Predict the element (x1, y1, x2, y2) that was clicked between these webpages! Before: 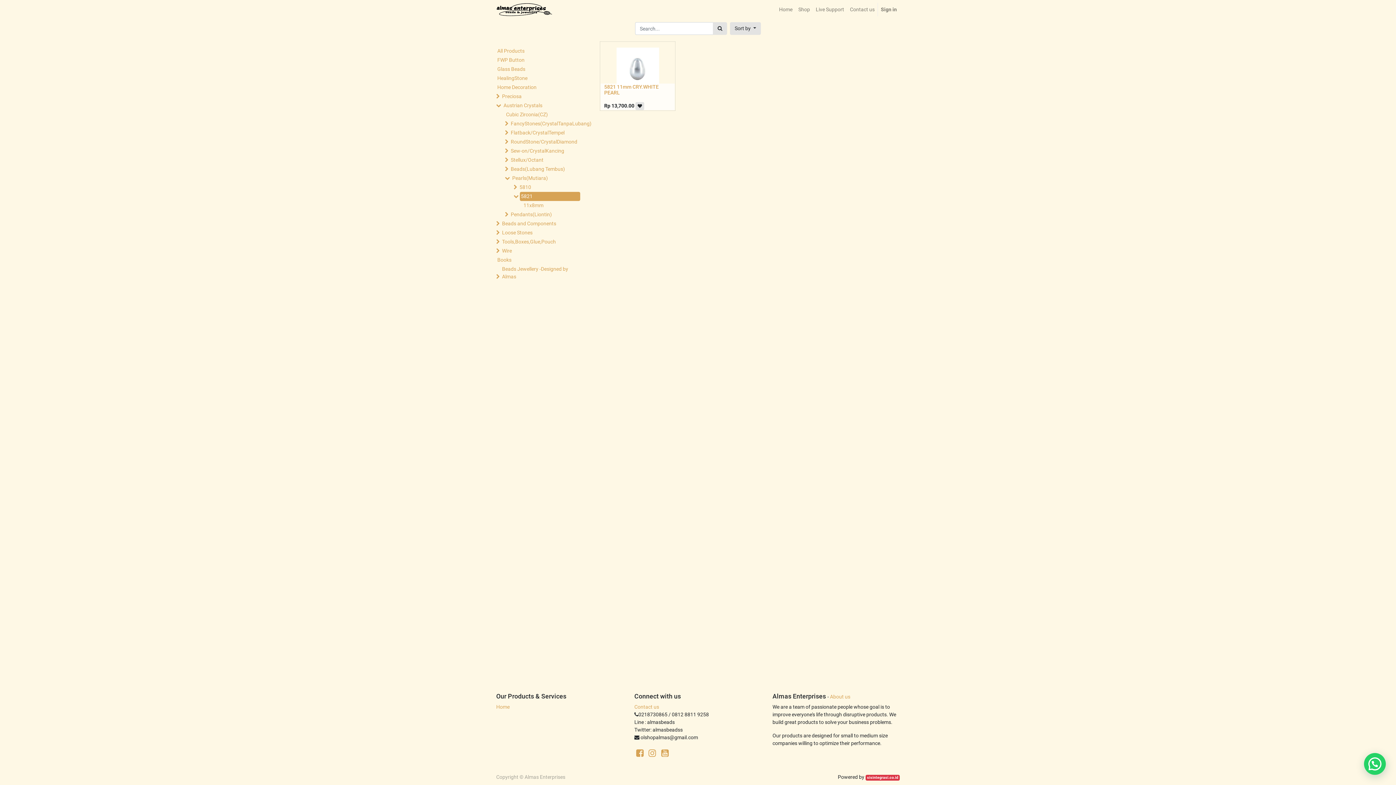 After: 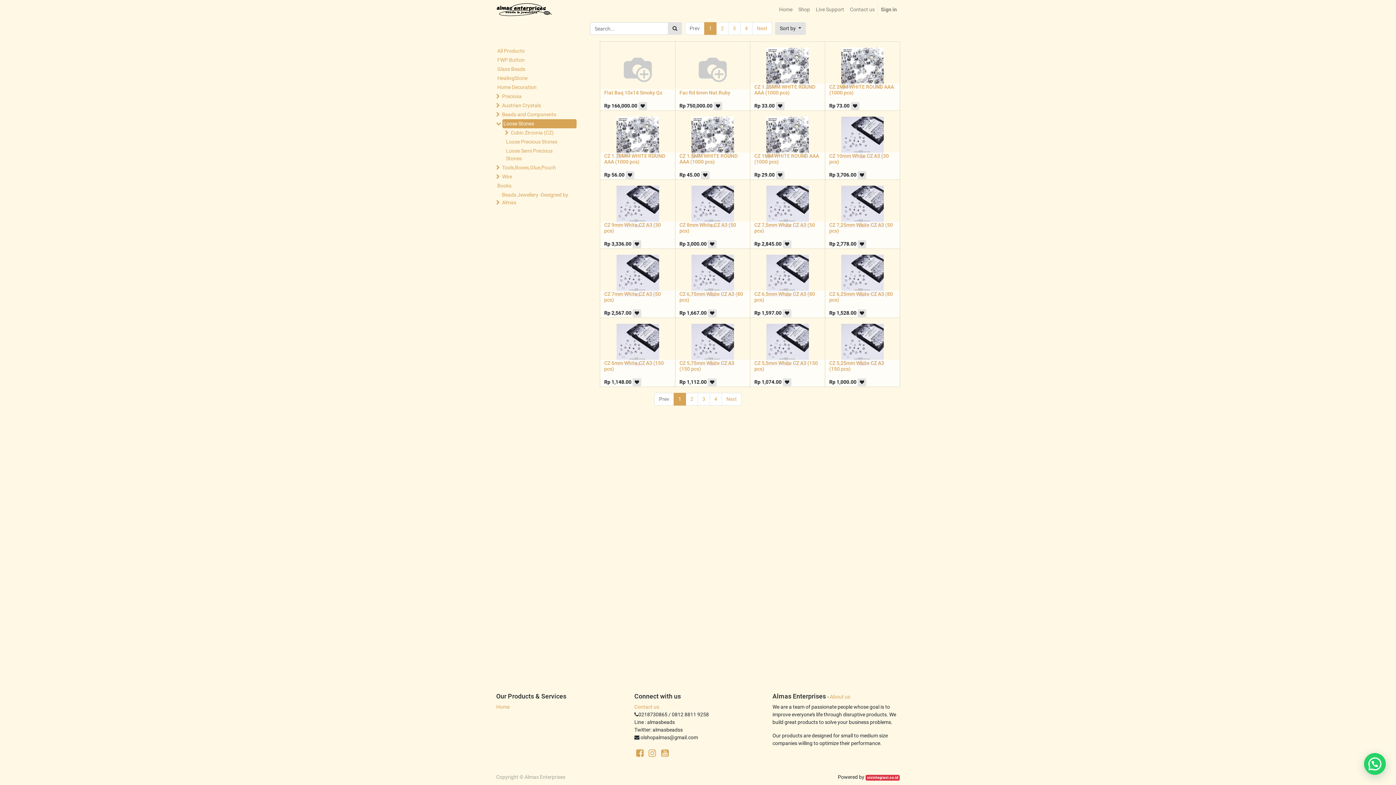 Action: label: Loose Stones bbox: (501, 228, 575, 237)